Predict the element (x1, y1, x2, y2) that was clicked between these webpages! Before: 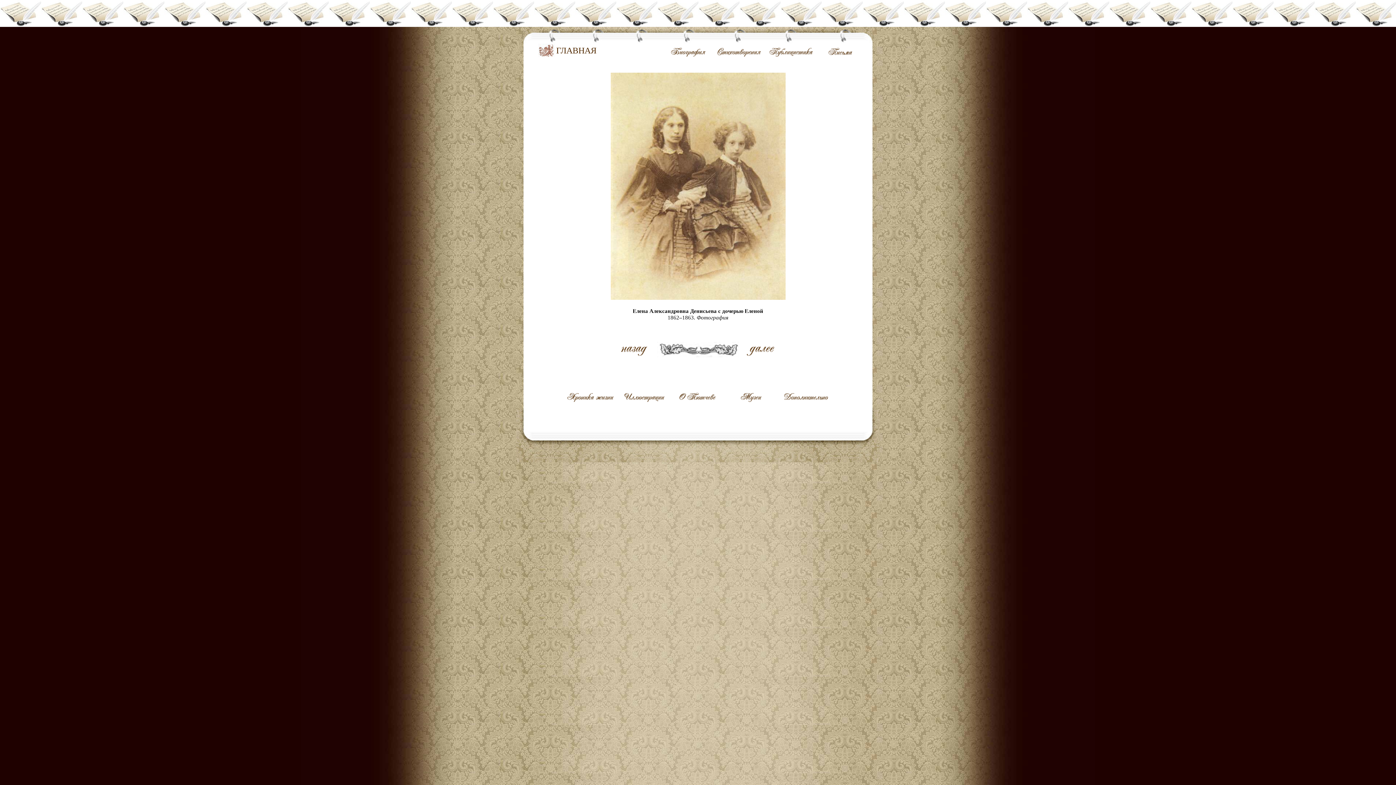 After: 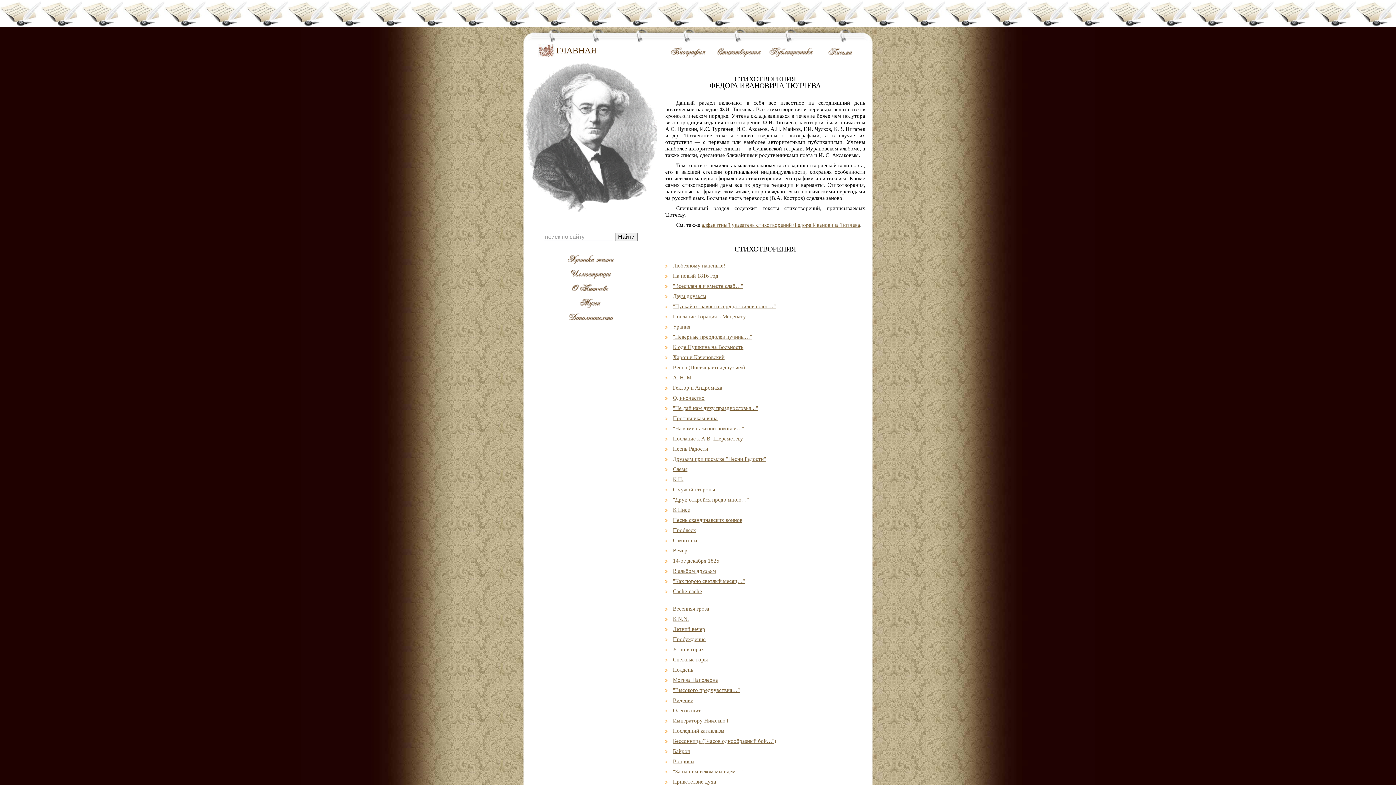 Action: bbox: (713, 53, 763, 59)